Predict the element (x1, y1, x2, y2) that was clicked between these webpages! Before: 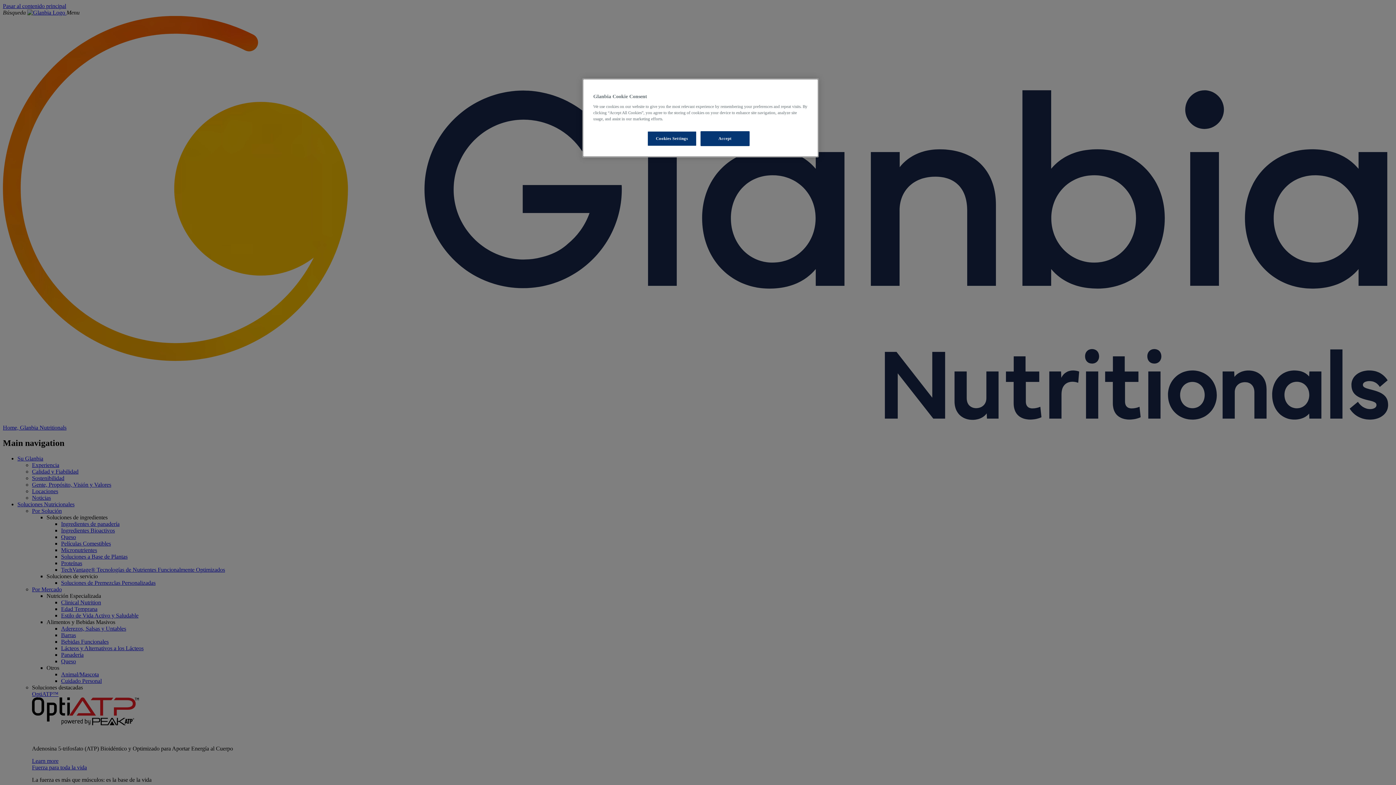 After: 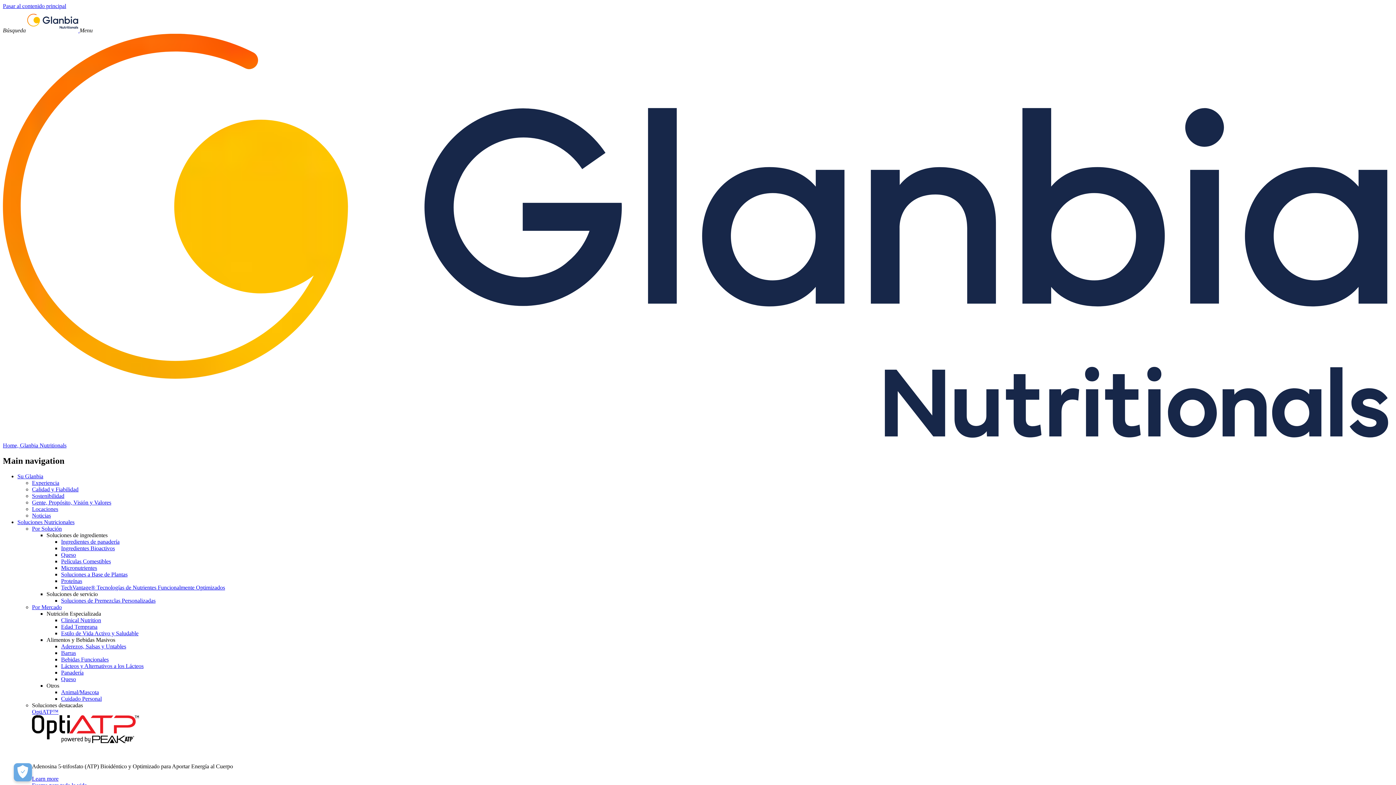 Action: label: Accept bbox: (700, 131, 749, 146)